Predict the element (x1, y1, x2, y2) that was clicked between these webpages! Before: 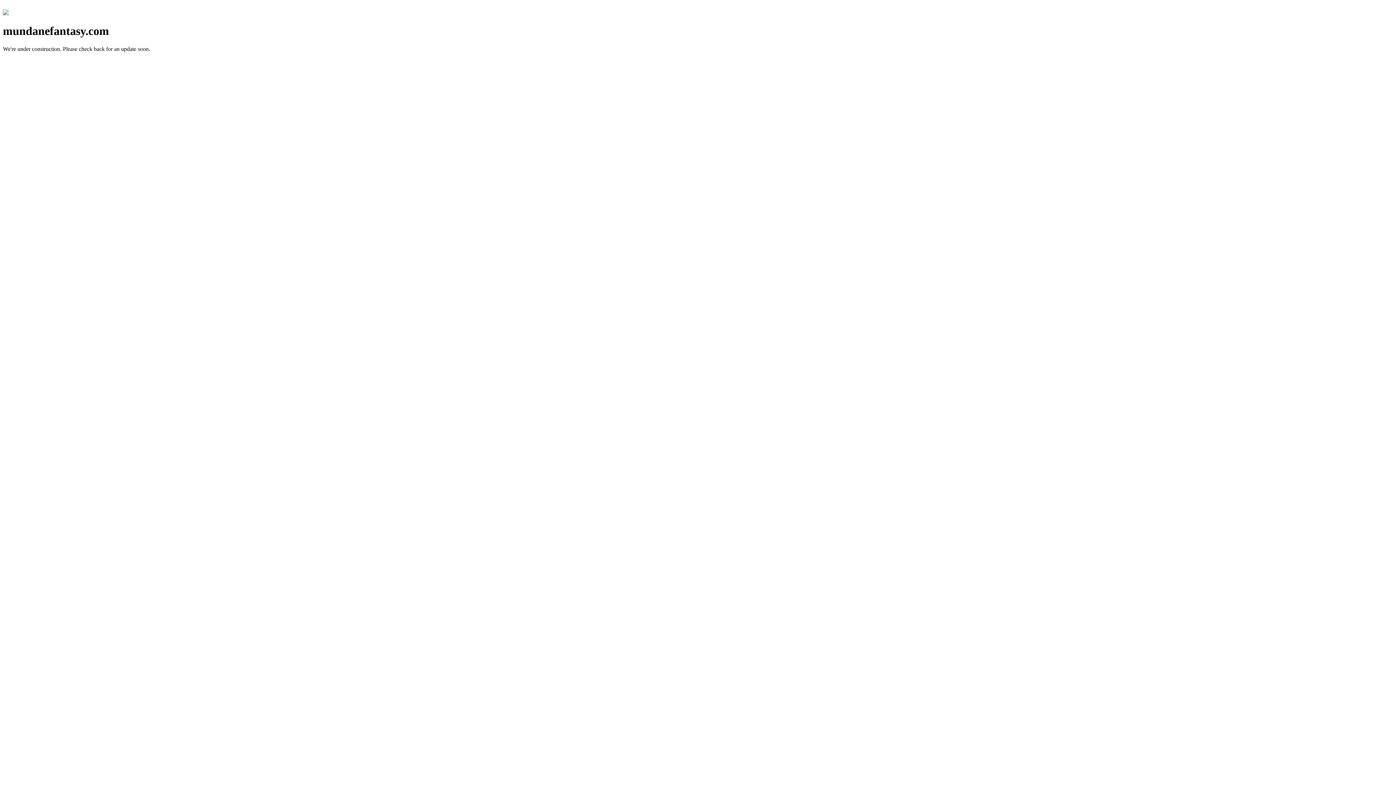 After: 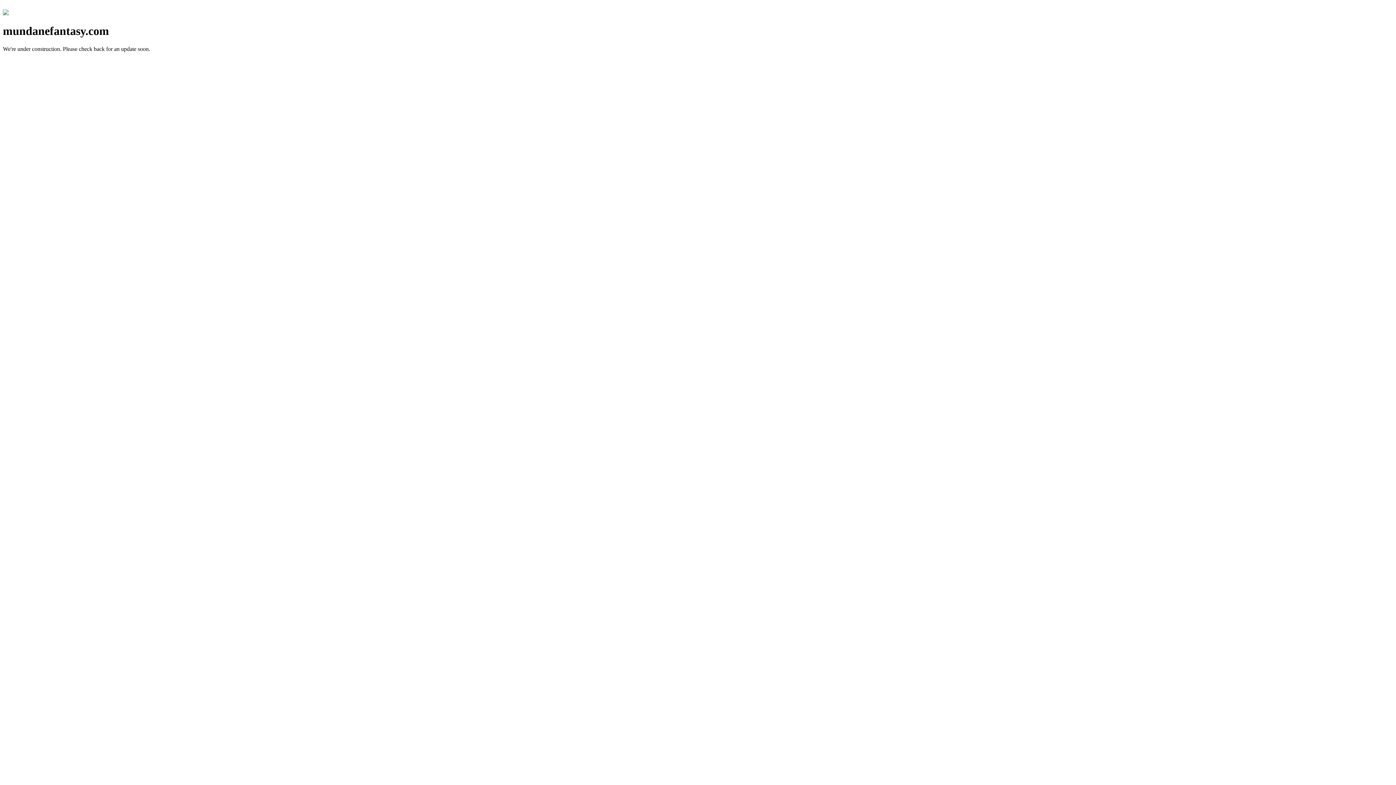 Action: bbox: (2, 10, 8, 16)